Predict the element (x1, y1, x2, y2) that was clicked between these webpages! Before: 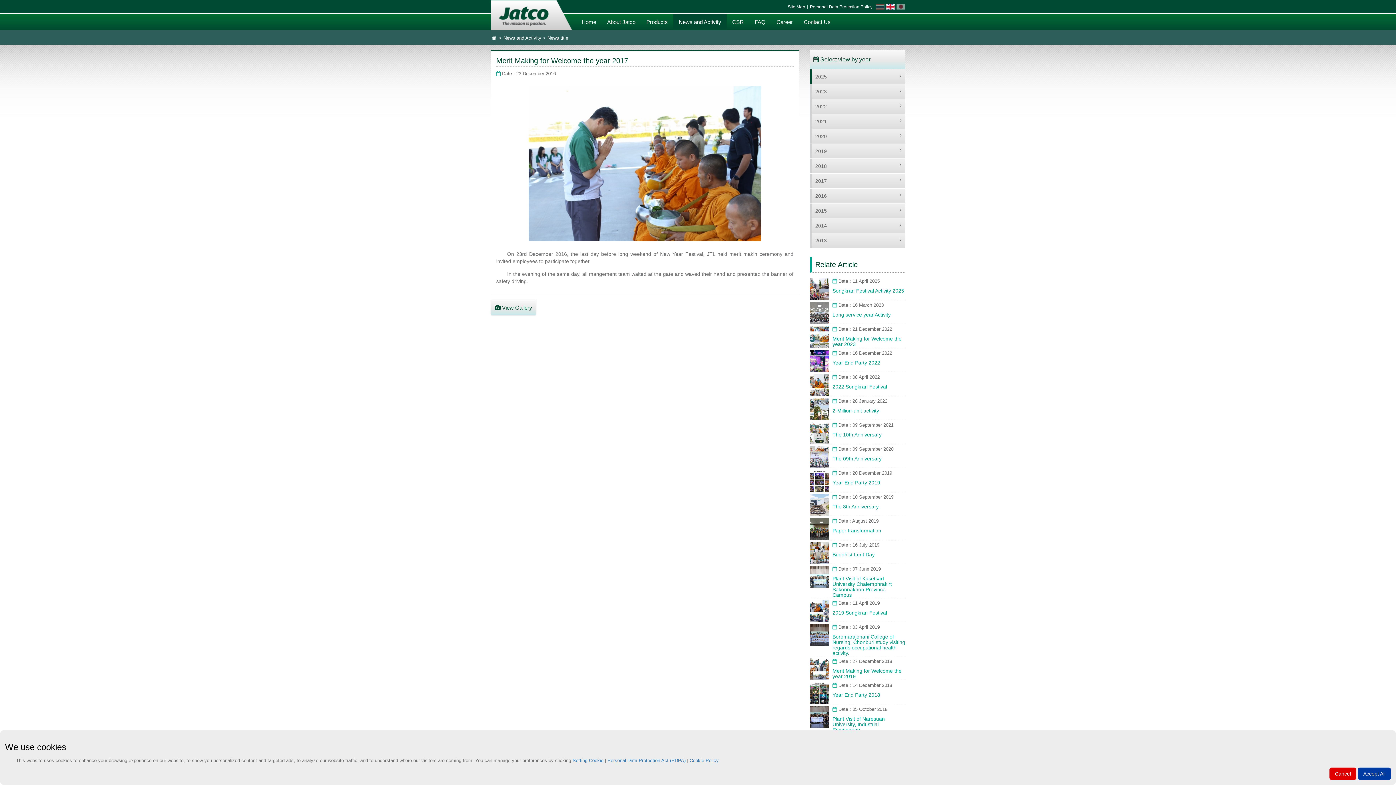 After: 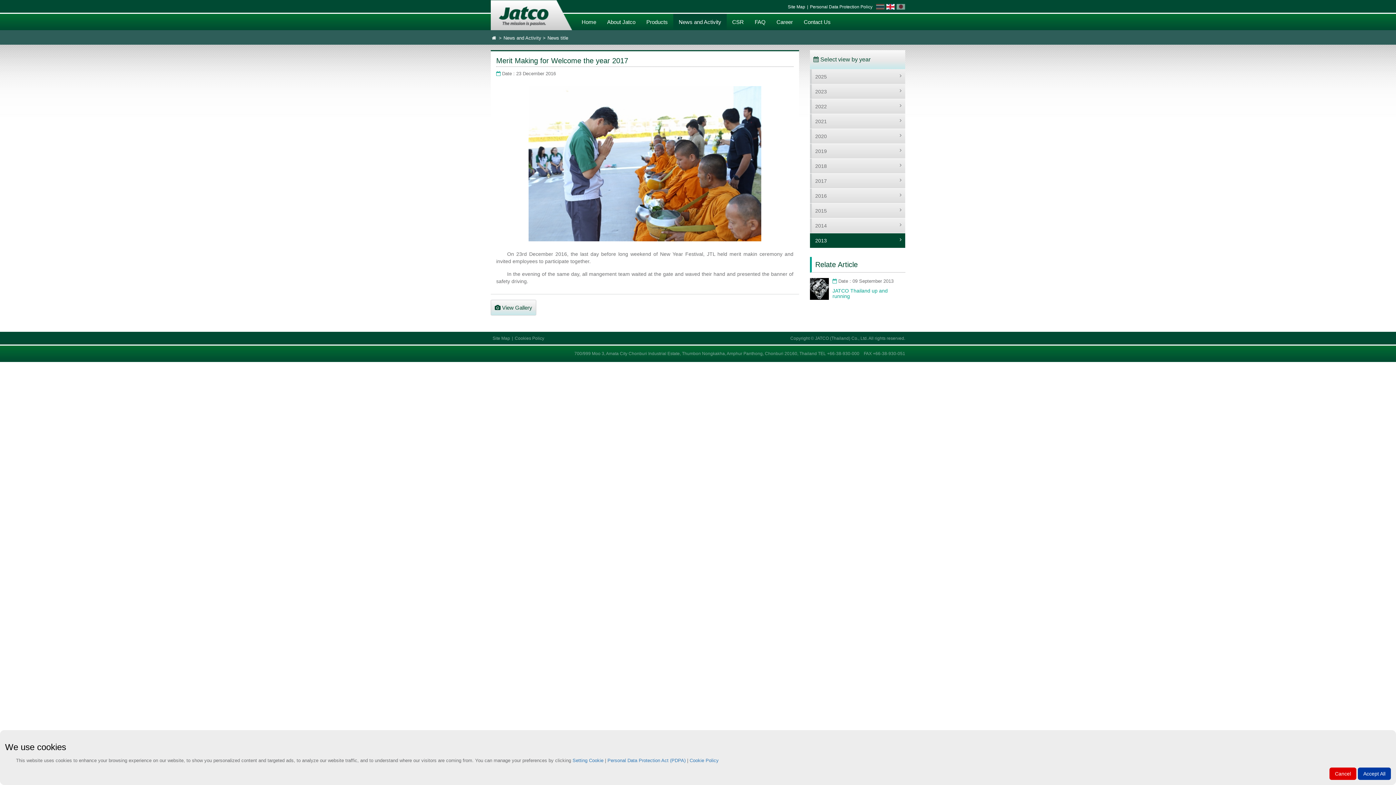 Action: bbox: (811, 233, 905, 248) label: 2013